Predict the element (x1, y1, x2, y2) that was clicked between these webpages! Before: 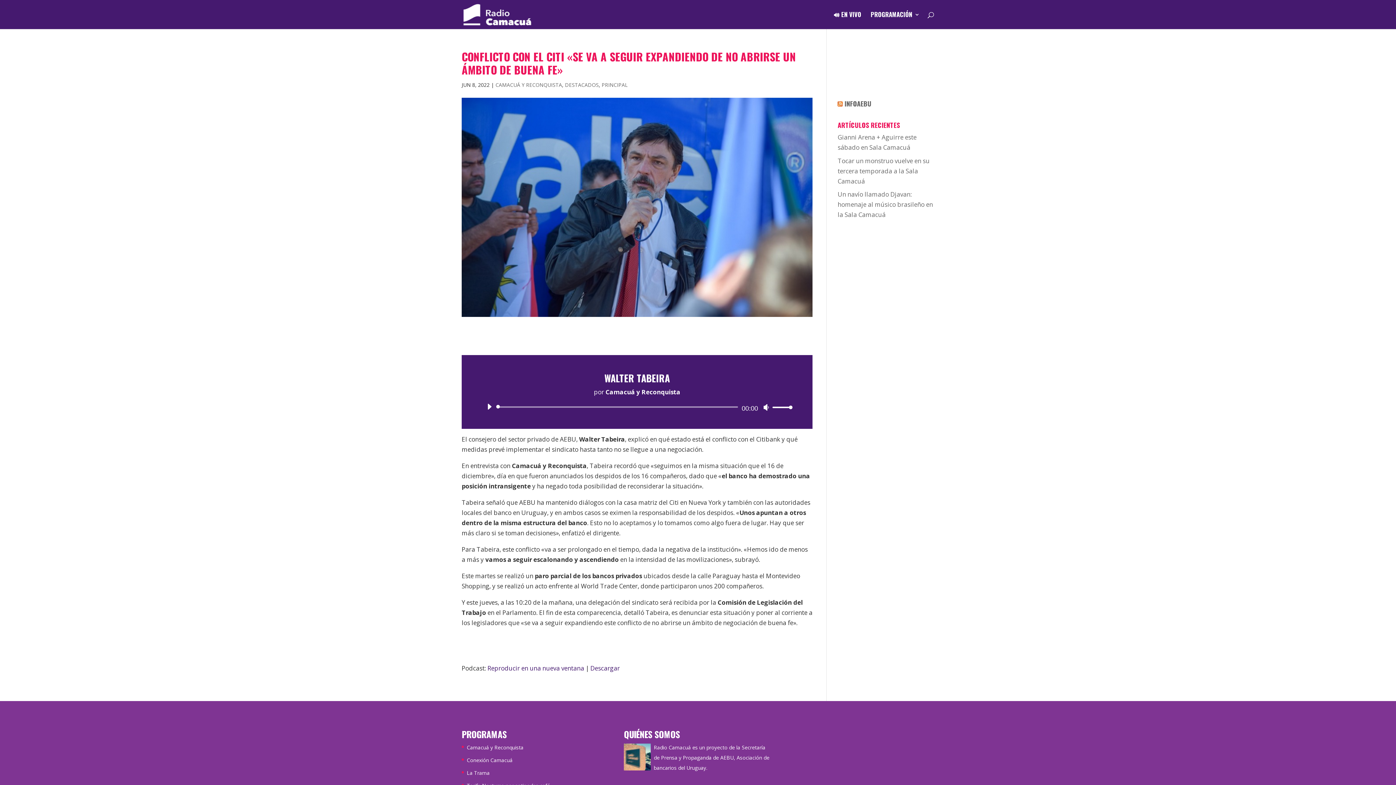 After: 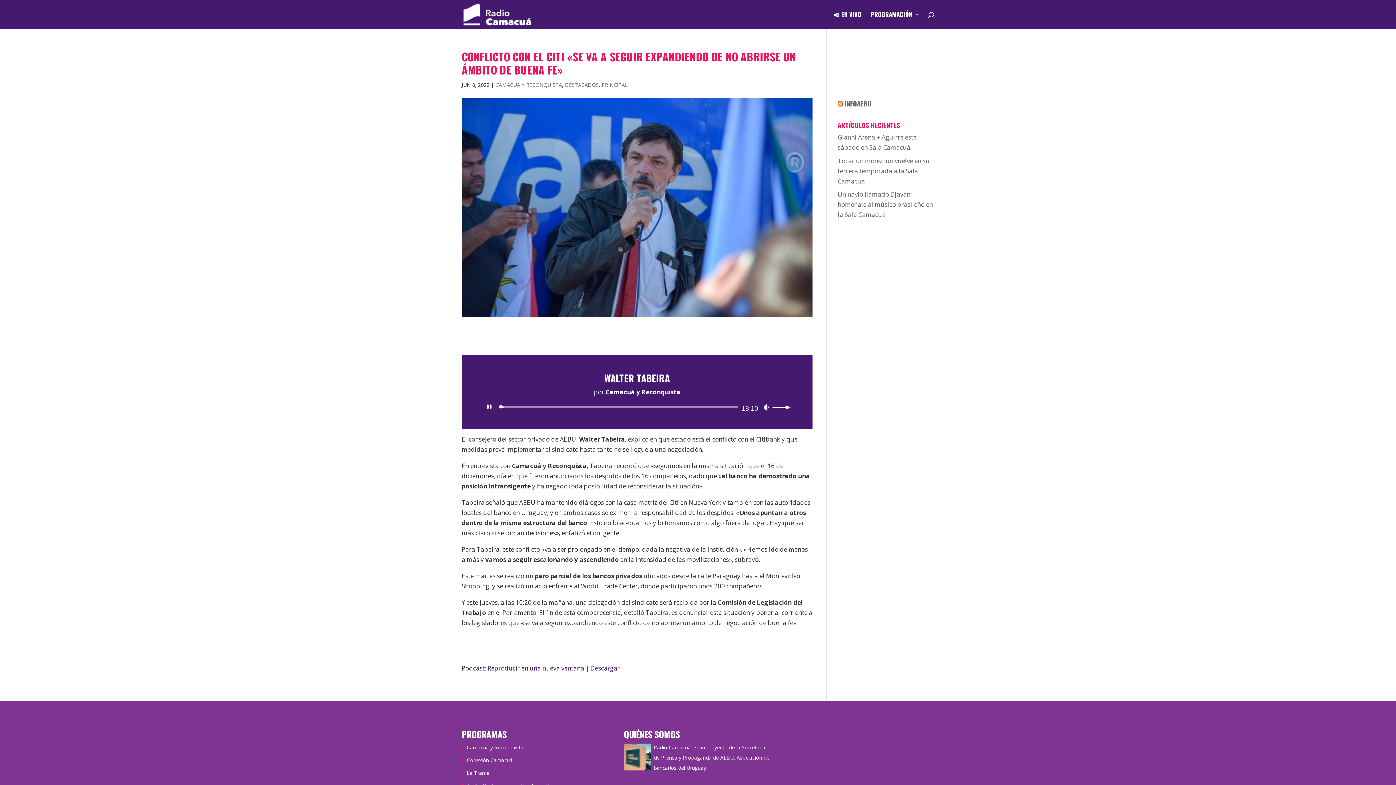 Action: label: Reproducir bbox: (483, 401, 495, 412)